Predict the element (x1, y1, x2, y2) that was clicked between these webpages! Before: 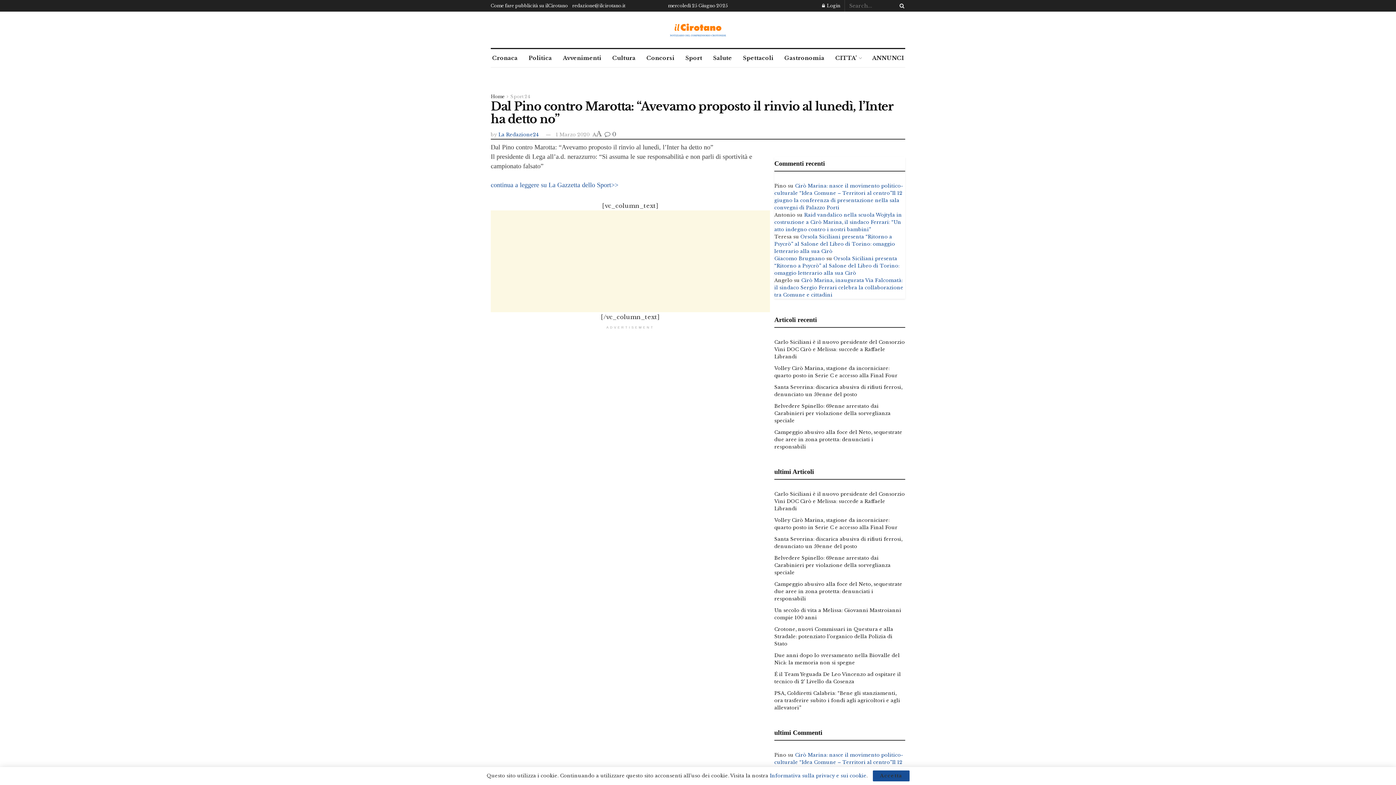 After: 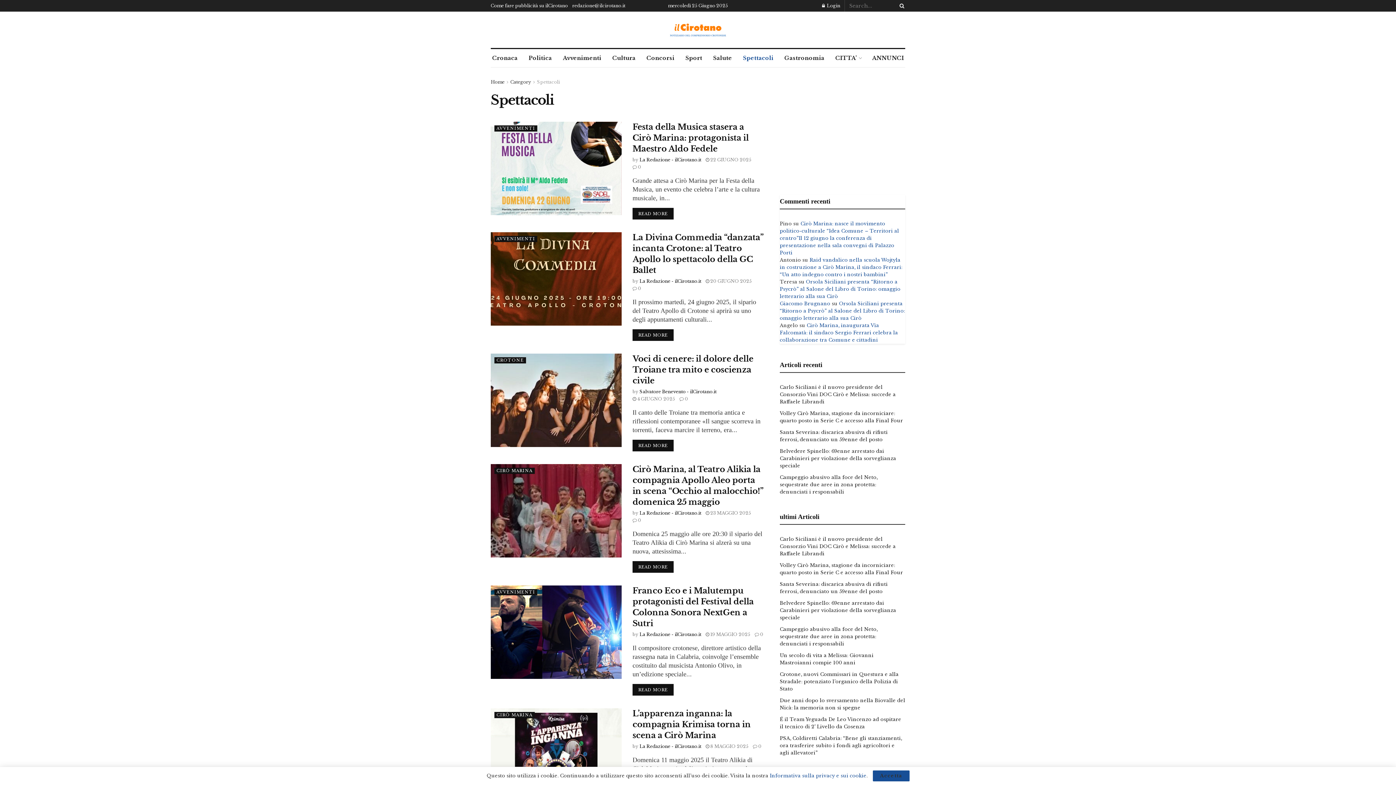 Action: bbox: (741, 49, 775, 67) label: Spettacoli